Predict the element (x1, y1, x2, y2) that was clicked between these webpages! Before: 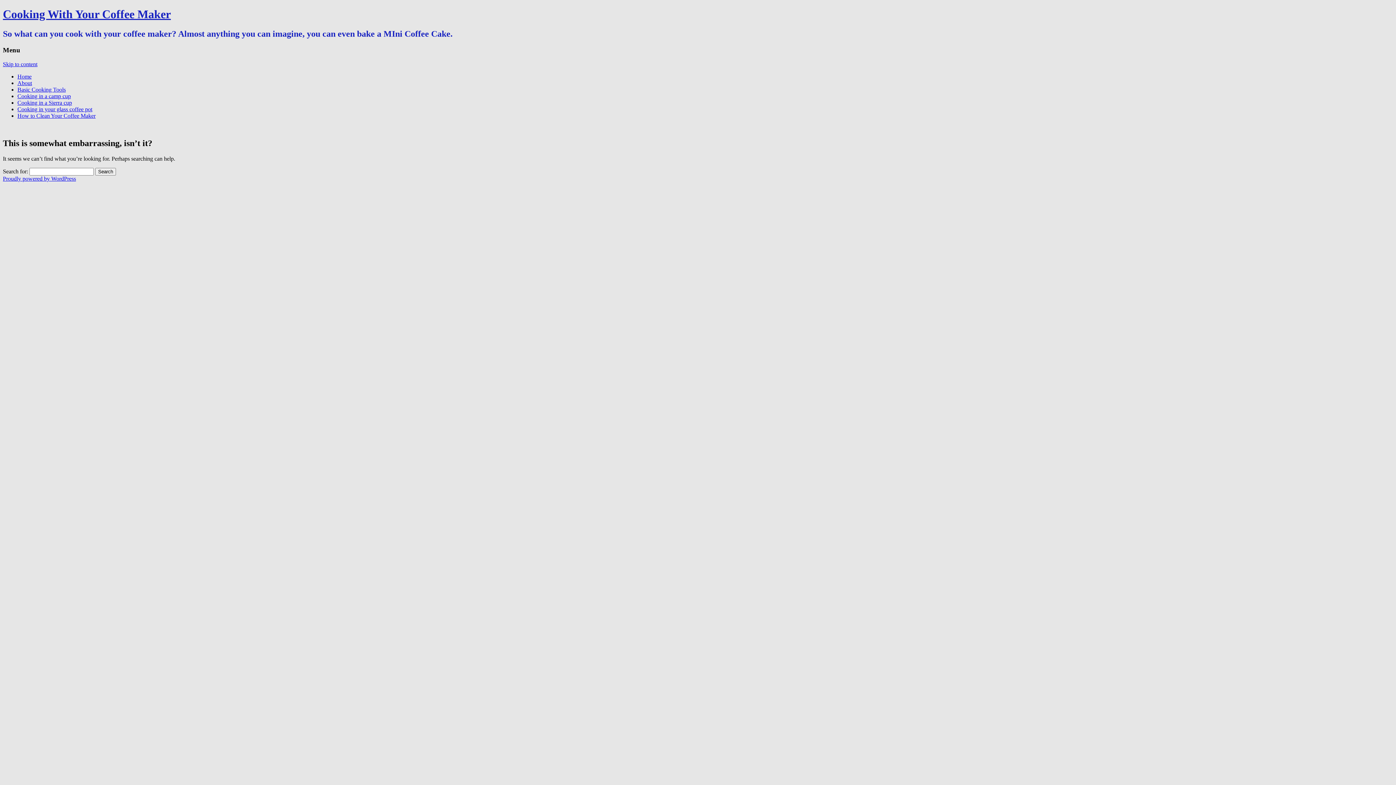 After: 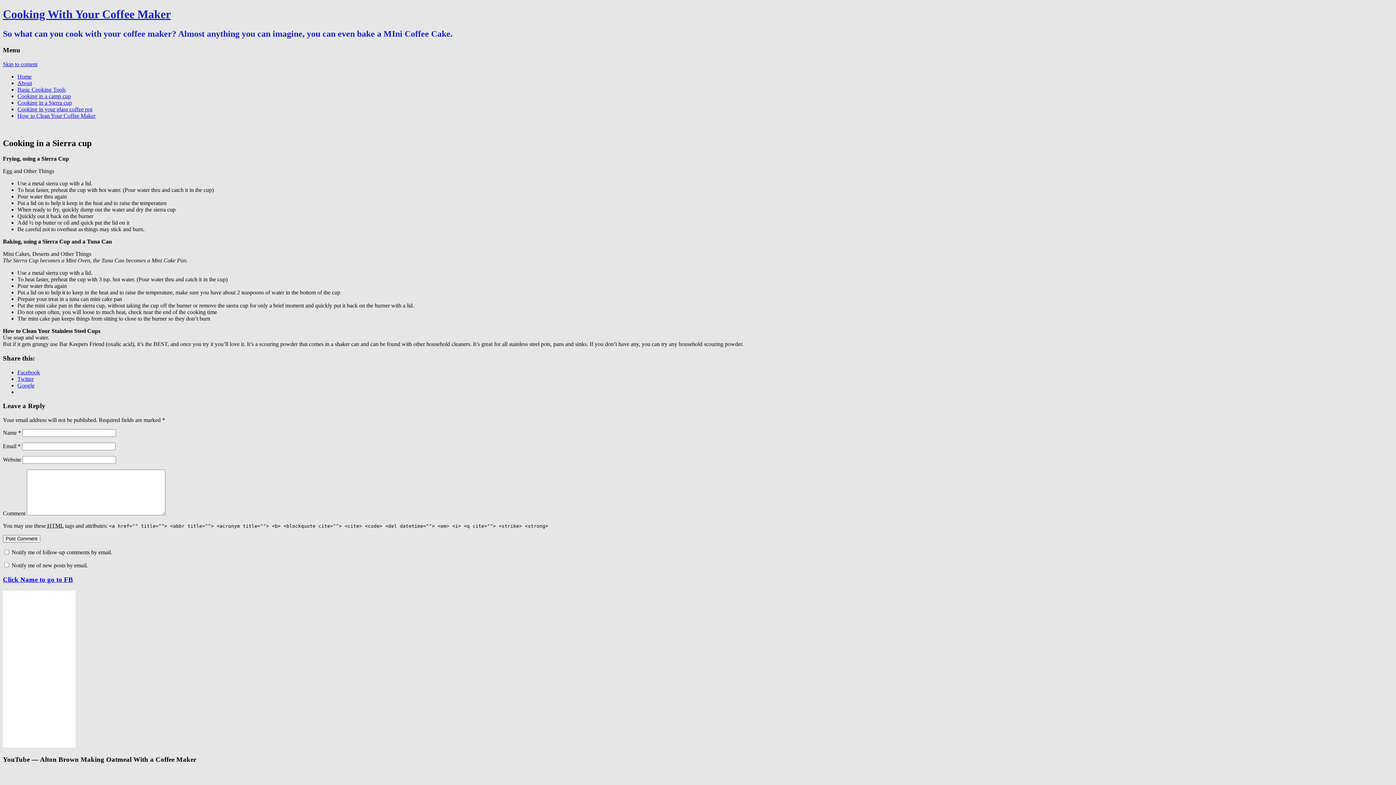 Action: label: Cooking in a Sierra cup bbox: (17, 99, 72, 105)